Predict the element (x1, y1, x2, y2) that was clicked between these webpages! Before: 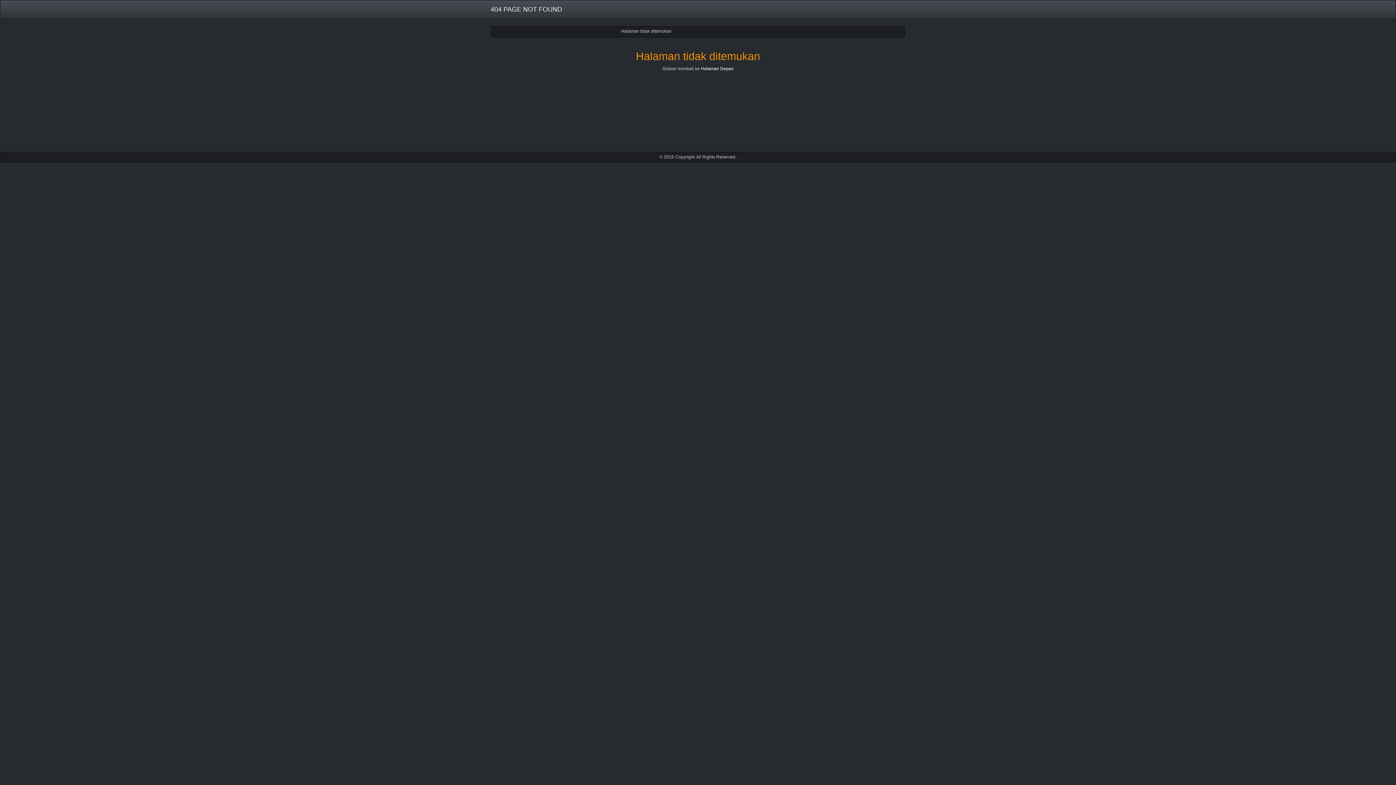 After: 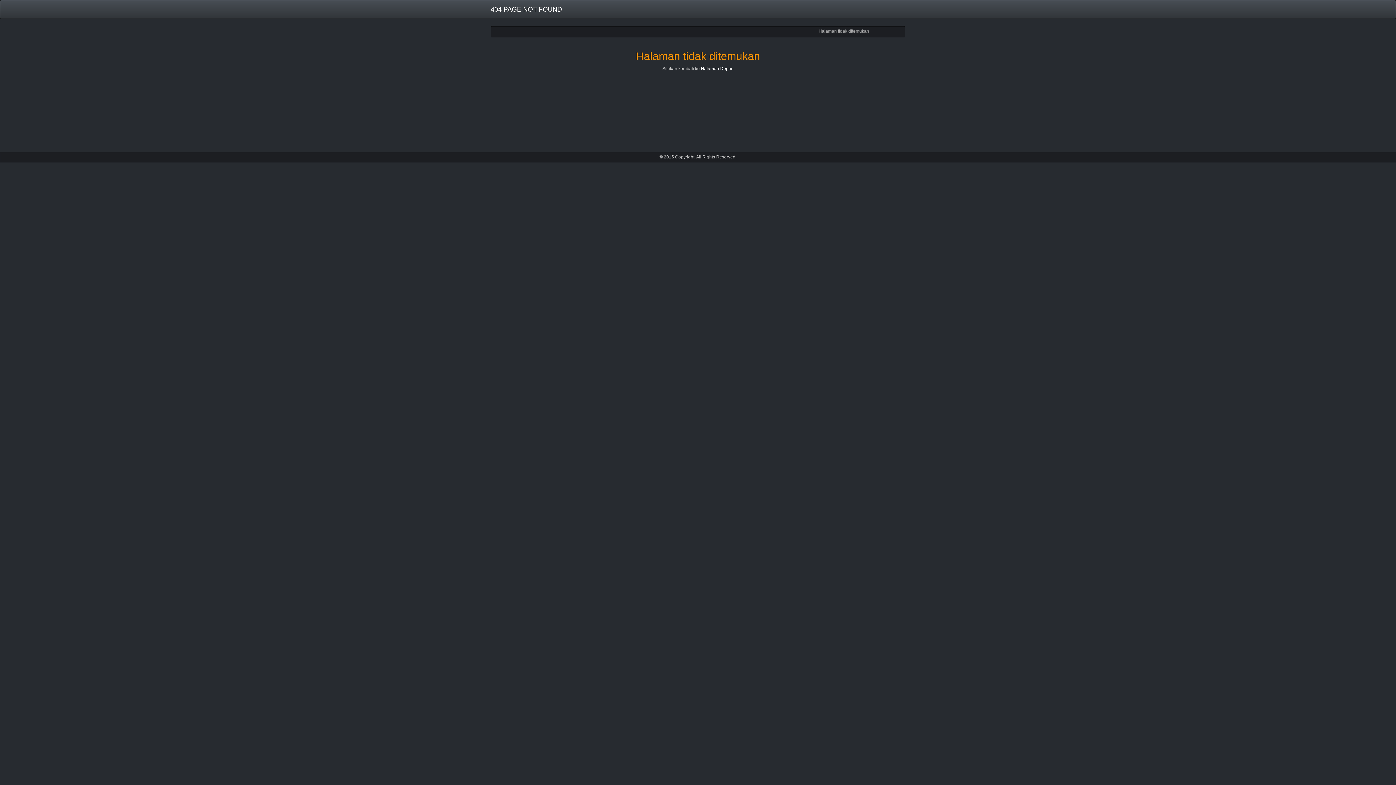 Action: label: 404 PAGE NOT FOUND bbox: (485, 0, 567, 18)